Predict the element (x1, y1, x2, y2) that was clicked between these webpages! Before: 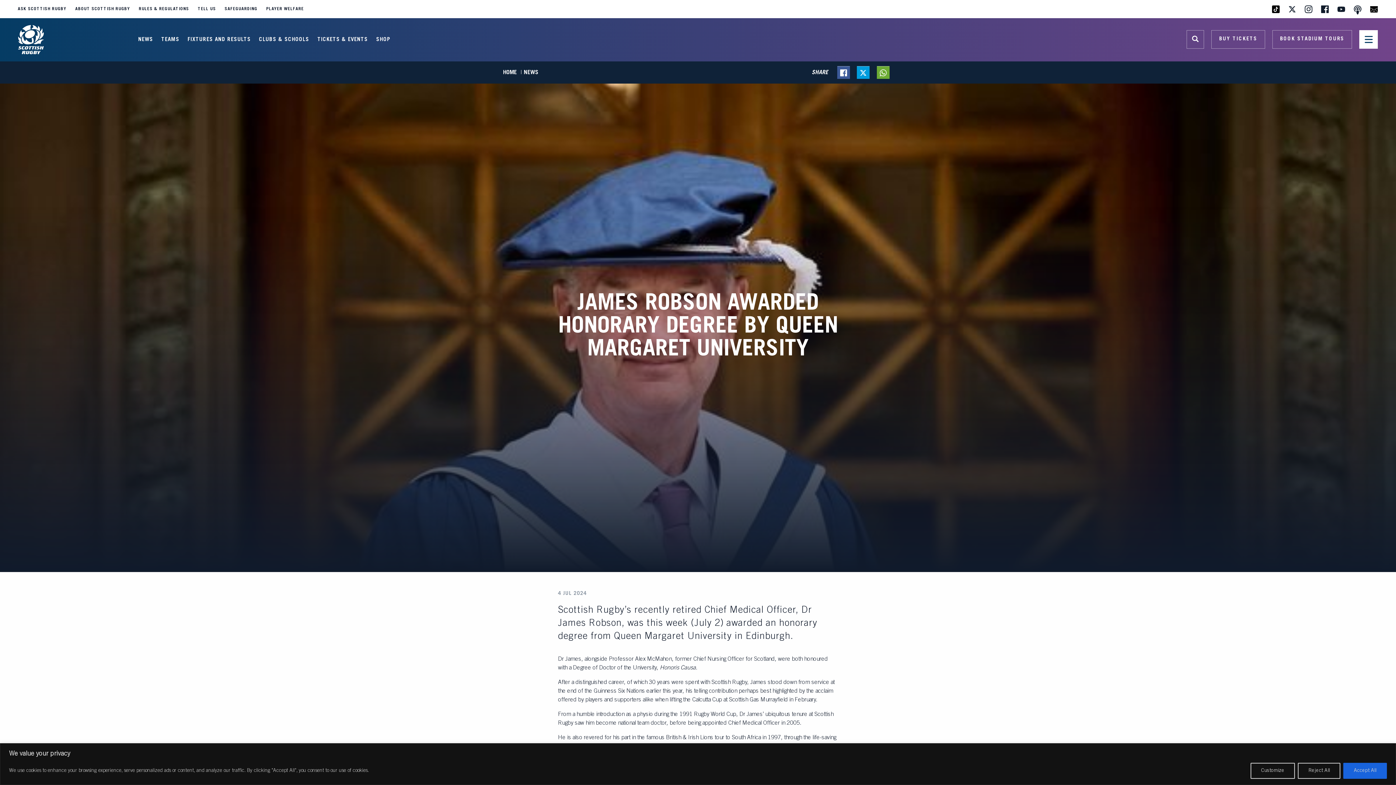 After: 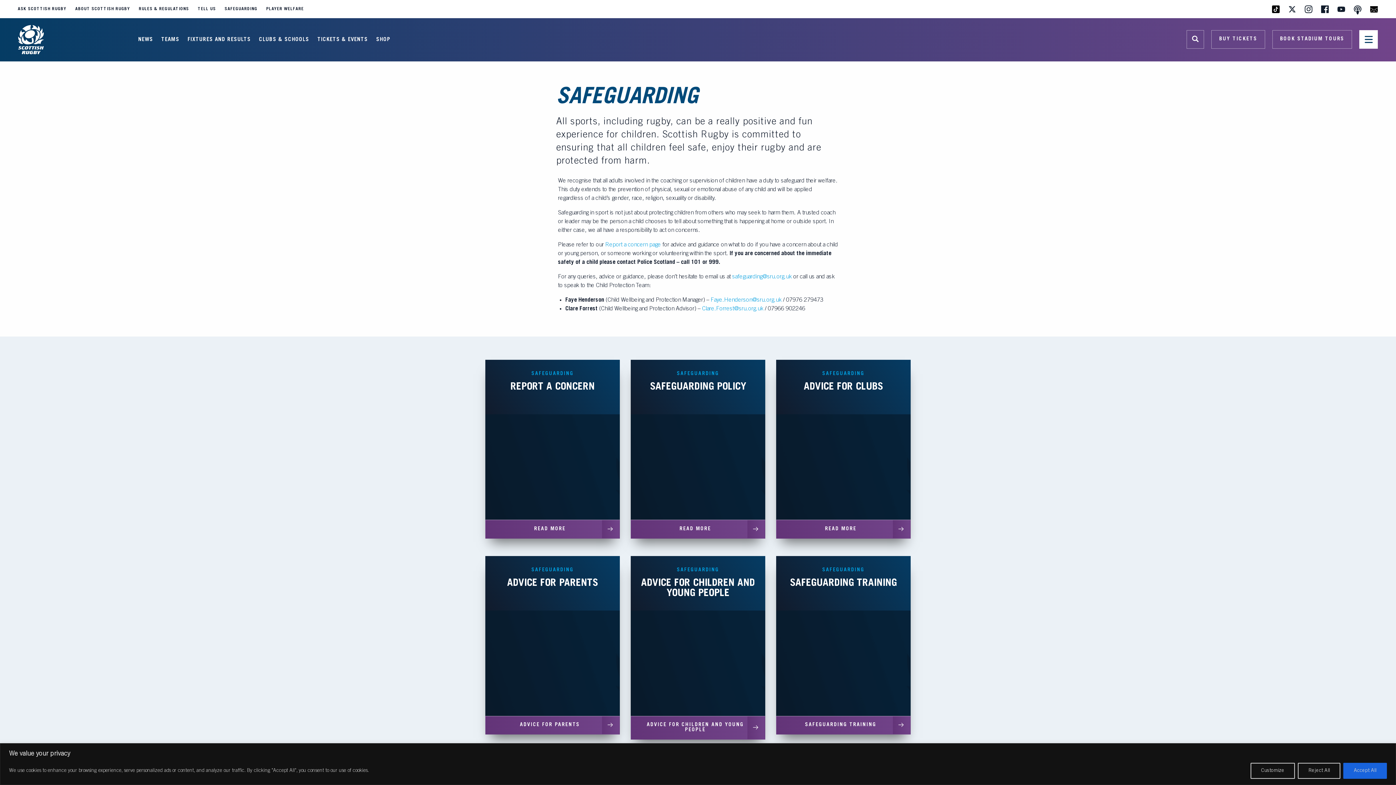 Action: label: SAFEGUARDING bbox: (220, 5, 261, 13)